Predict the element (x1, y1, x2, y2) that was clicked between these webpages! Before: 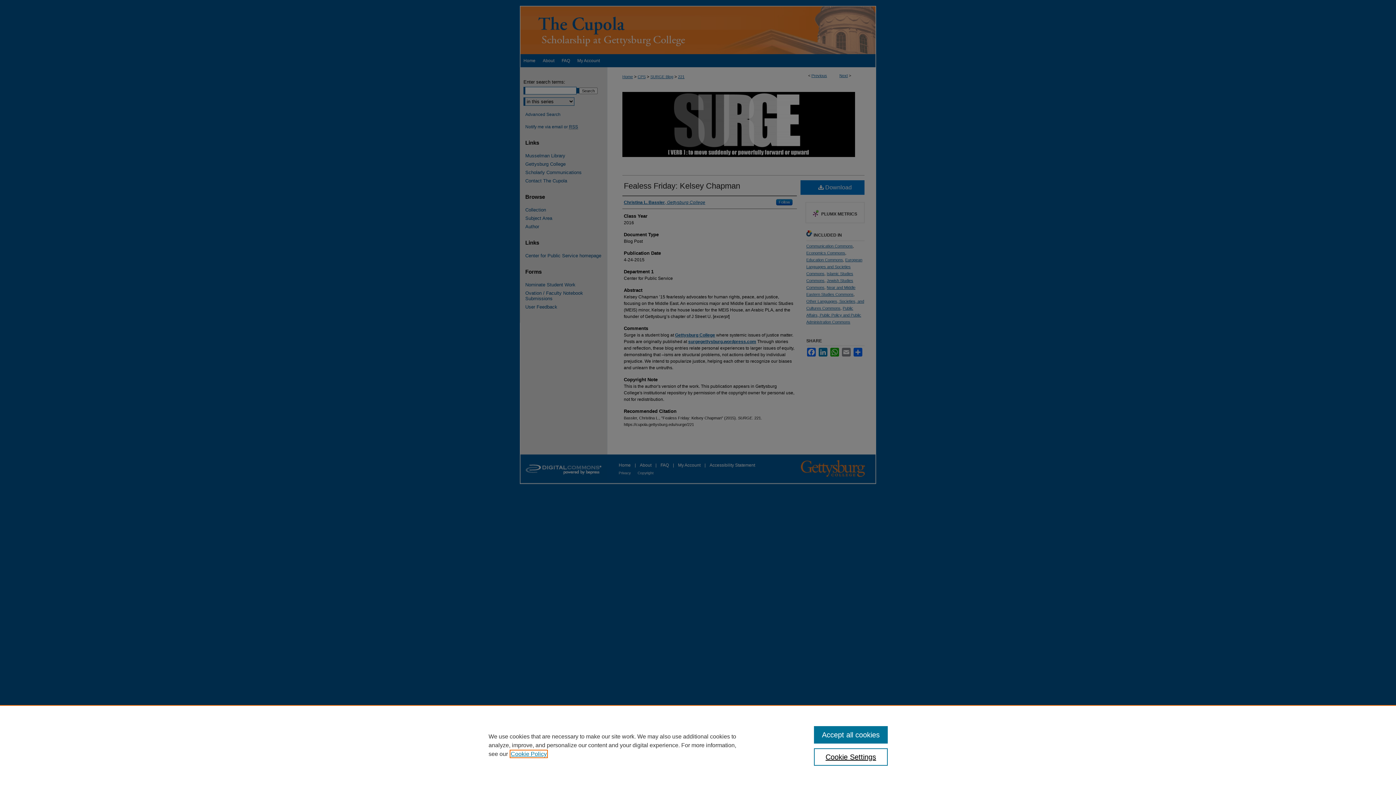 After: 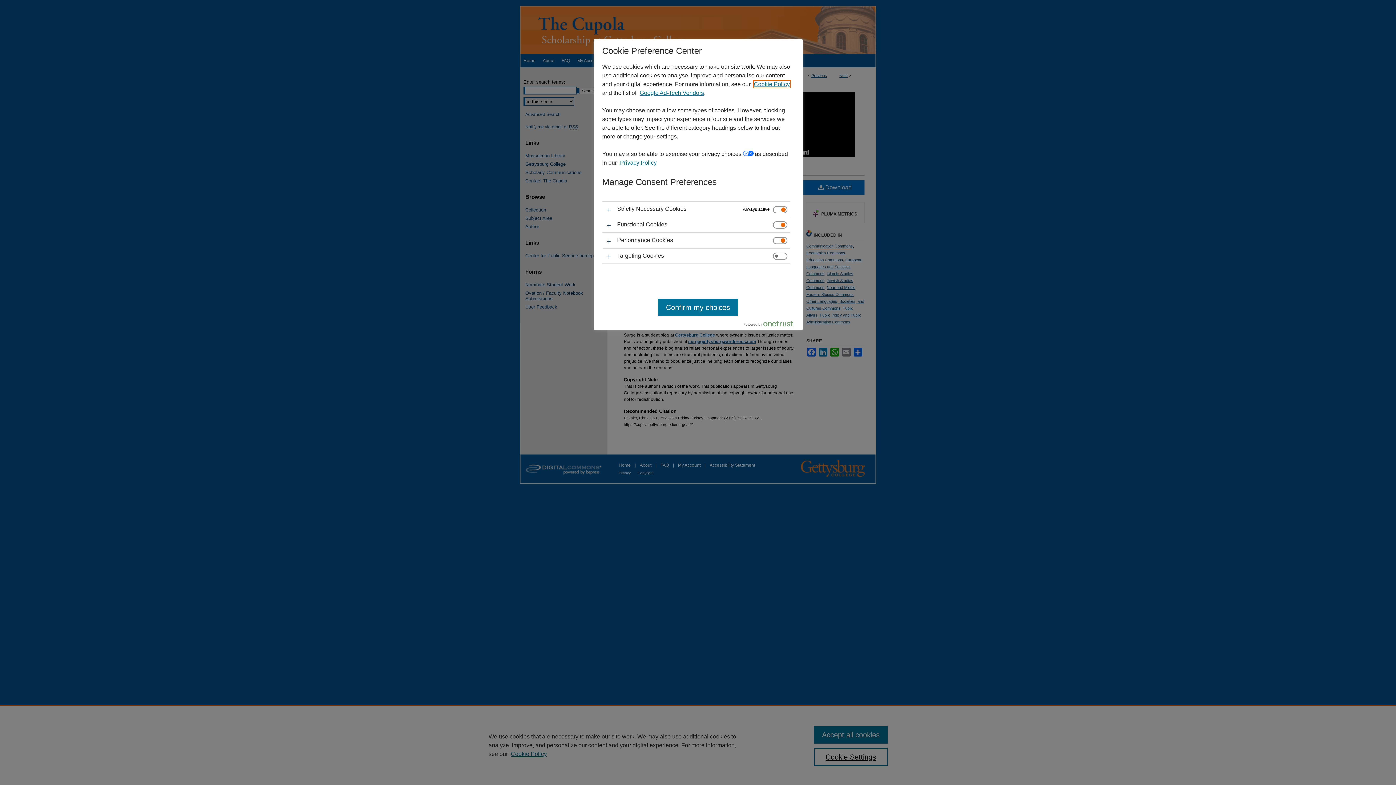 Action: label: Cookie Settings bbox: (814, 748, 887, 766)